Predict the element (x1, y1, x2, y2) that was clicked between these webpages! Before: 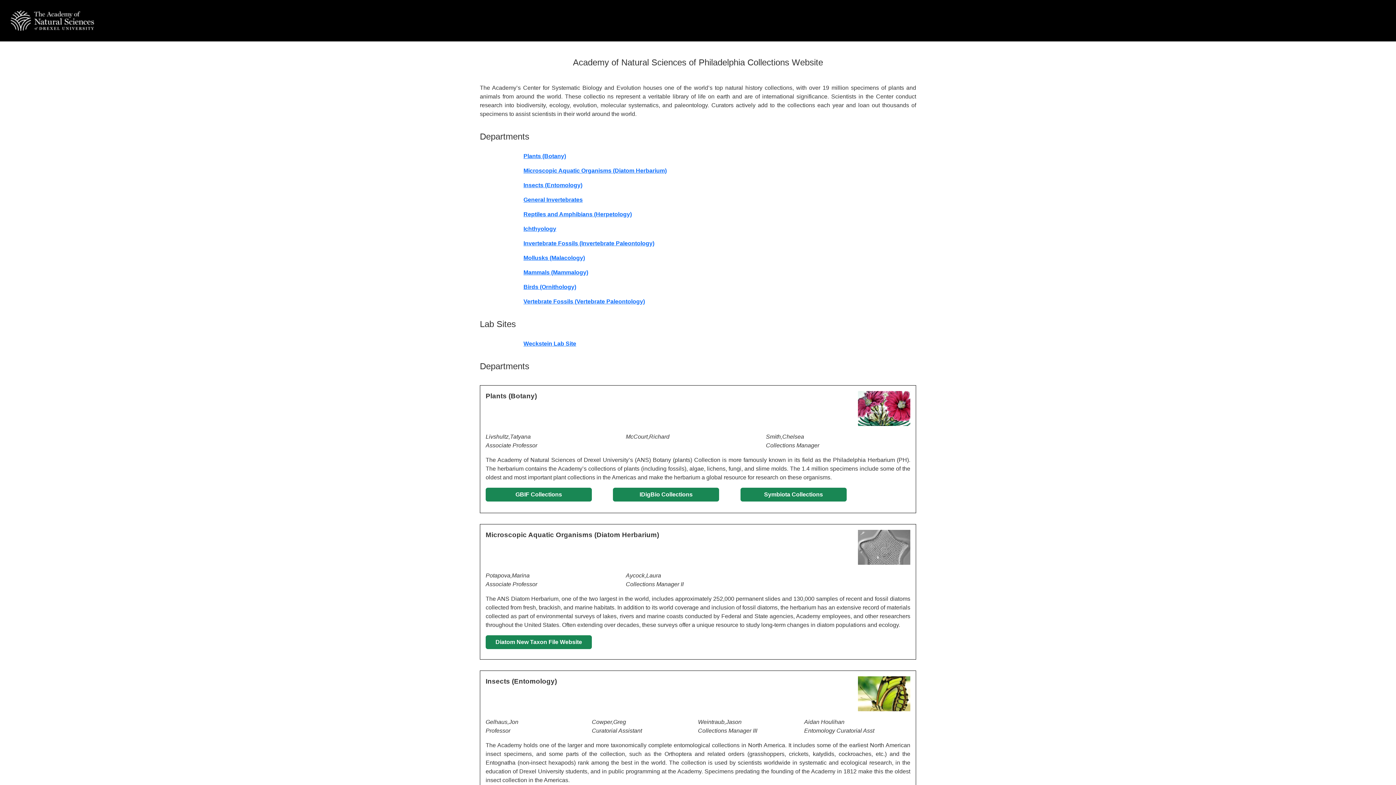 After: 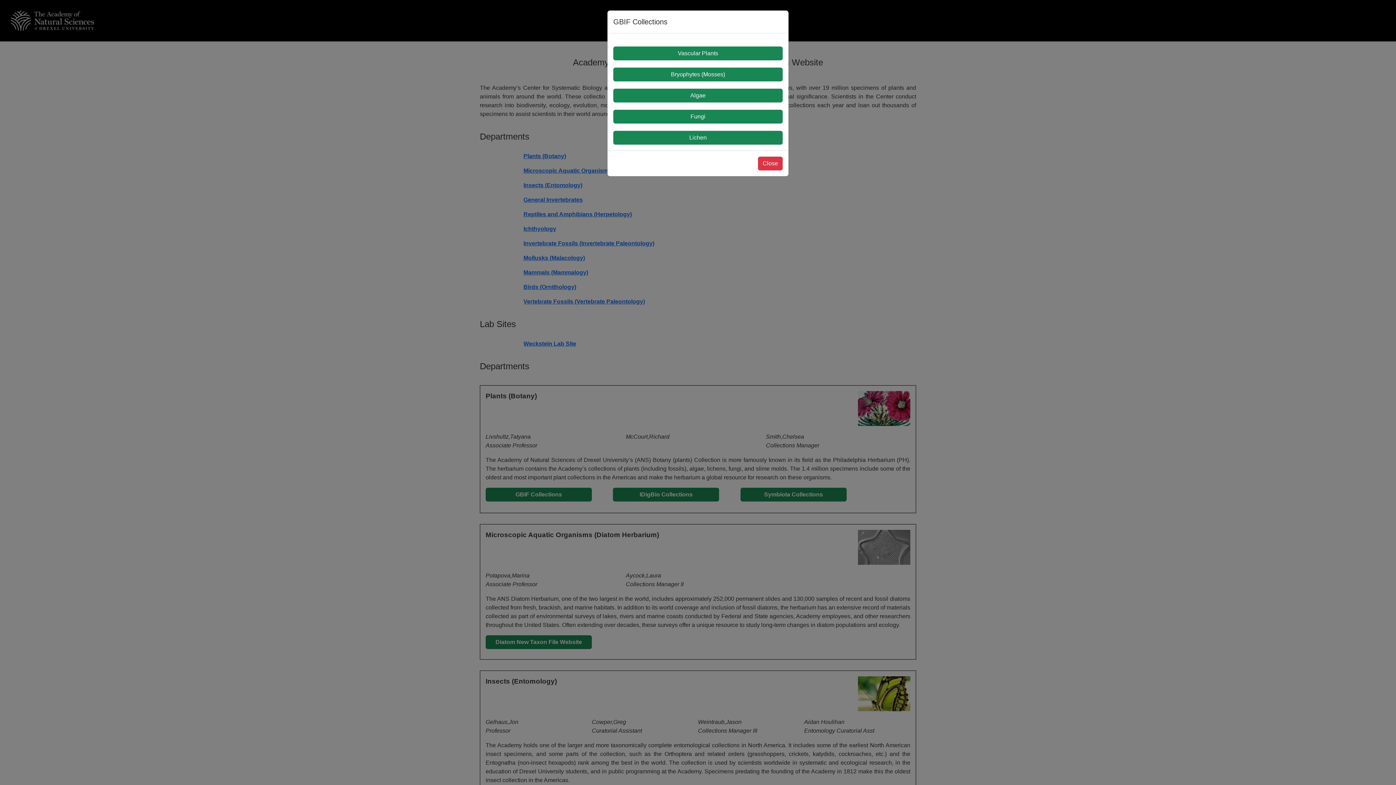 Action: bbox: (485, 488, 592, 501) label: GBIF Collections